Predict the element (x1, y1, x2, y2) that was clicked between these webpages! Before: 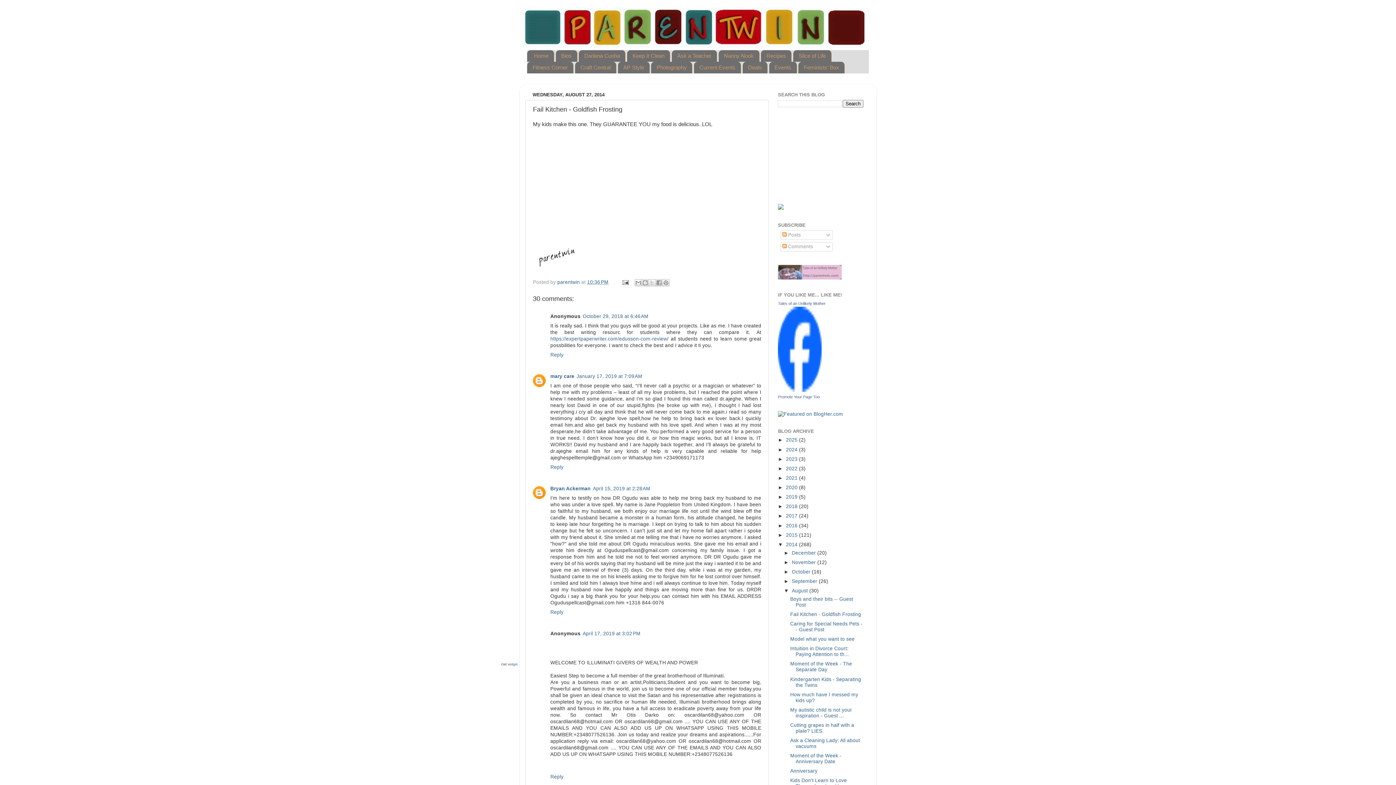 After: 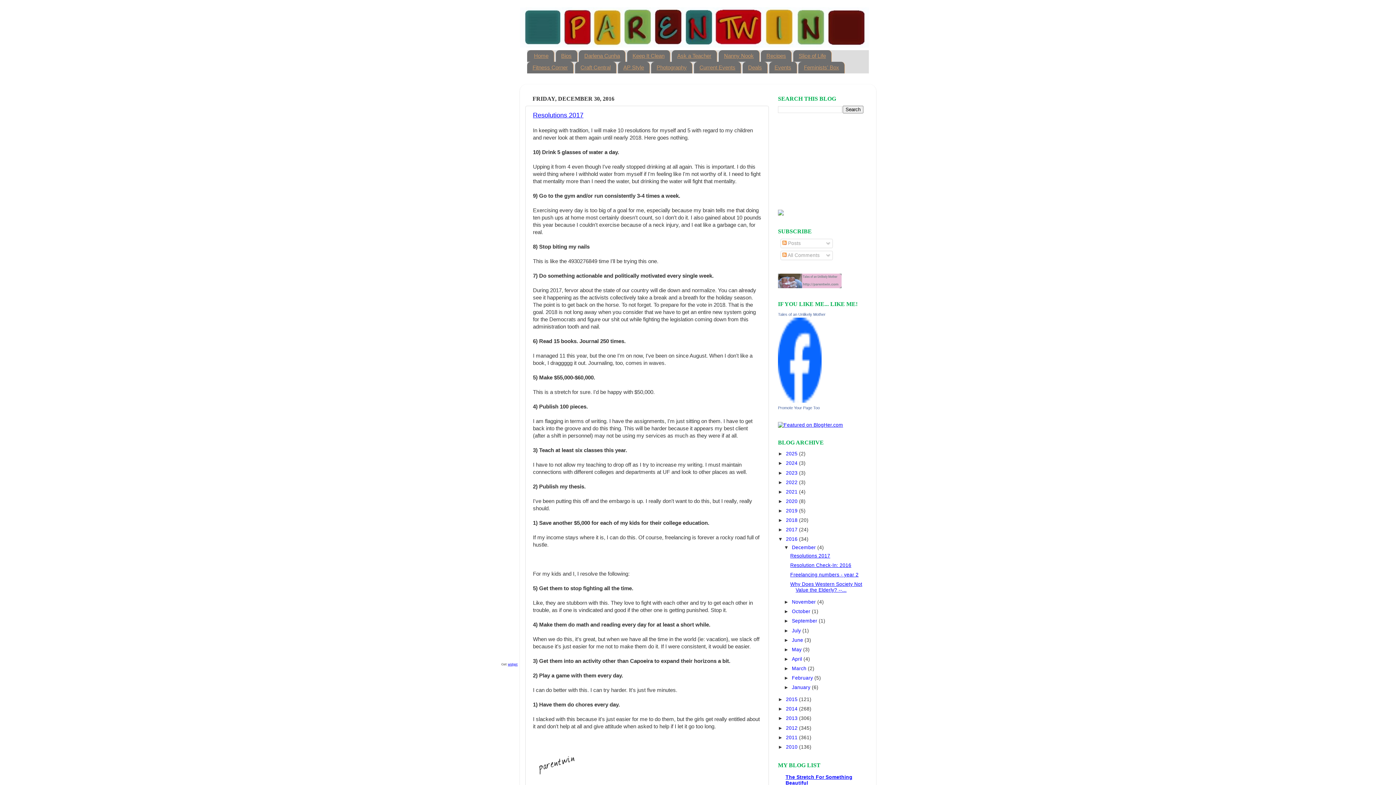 Action: bbox: (786, 523, 799, 528) label: 2016 